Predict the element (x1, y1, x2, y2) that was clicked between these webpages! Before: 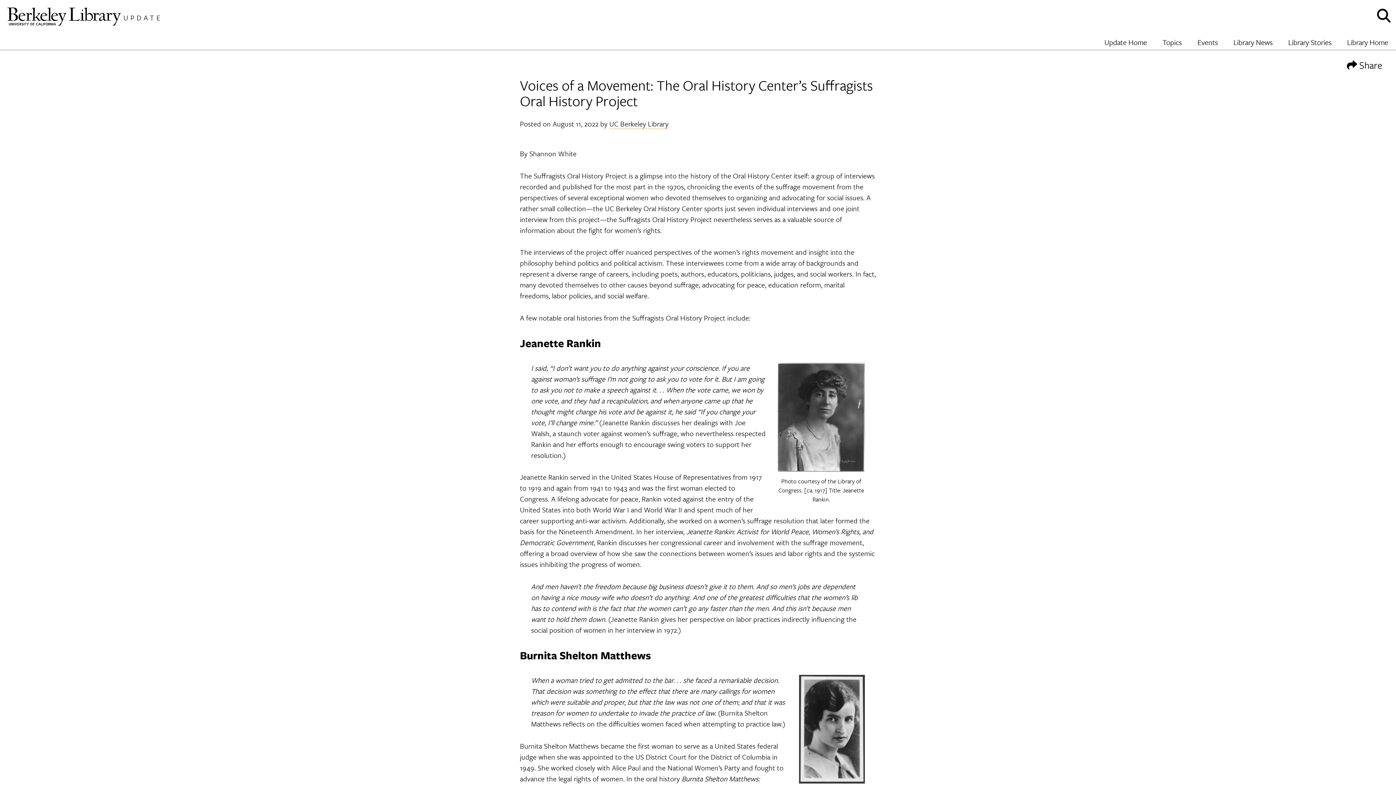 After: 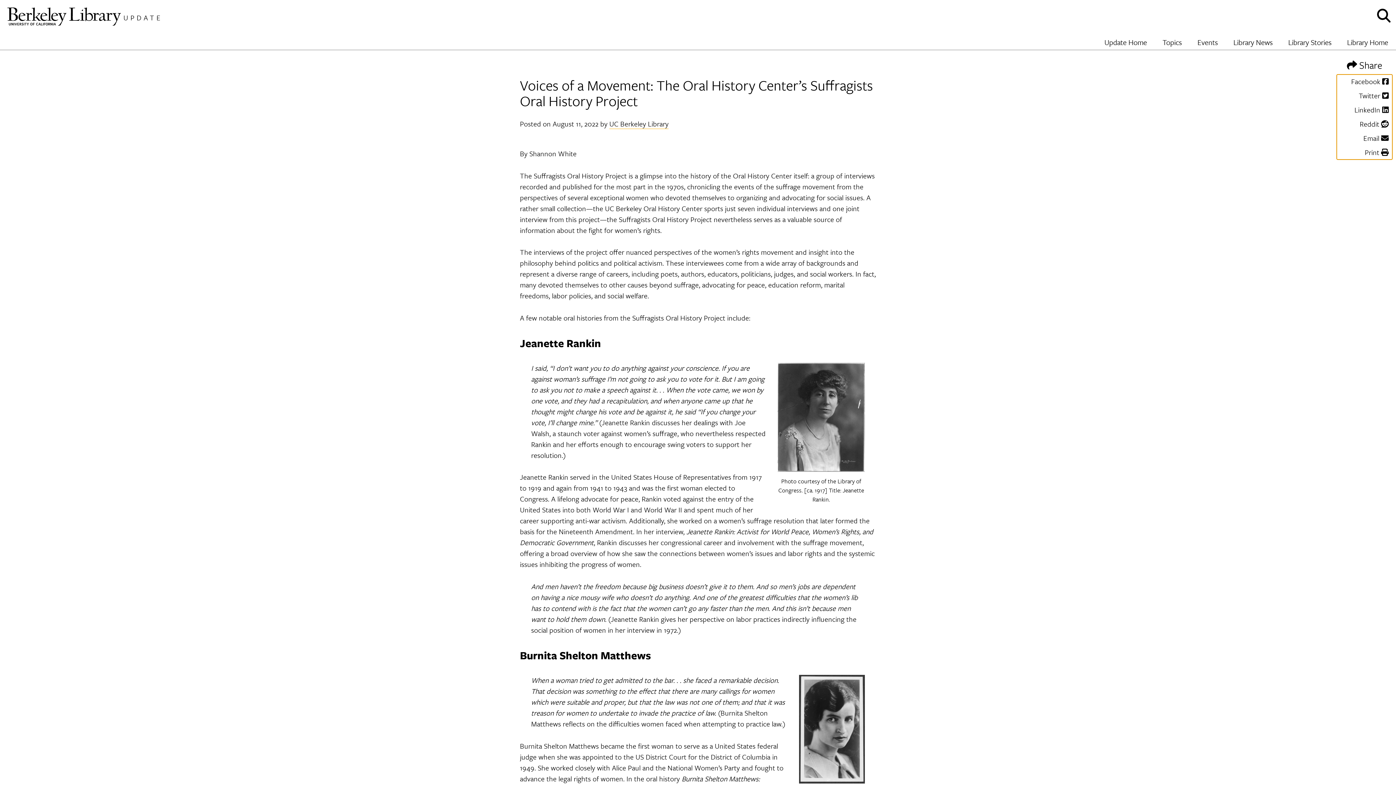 Action: bbox: (1337, 53, 1392, 74) label:  Share